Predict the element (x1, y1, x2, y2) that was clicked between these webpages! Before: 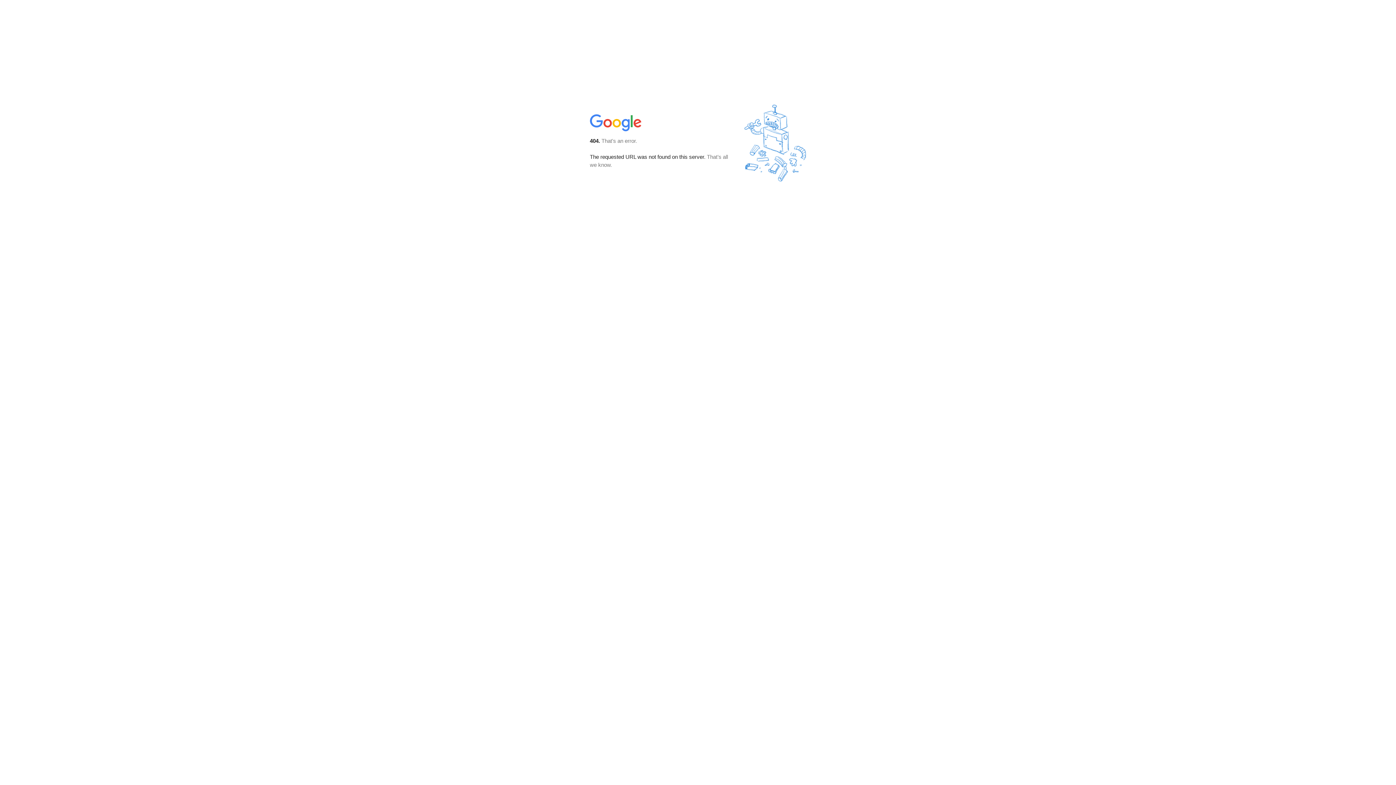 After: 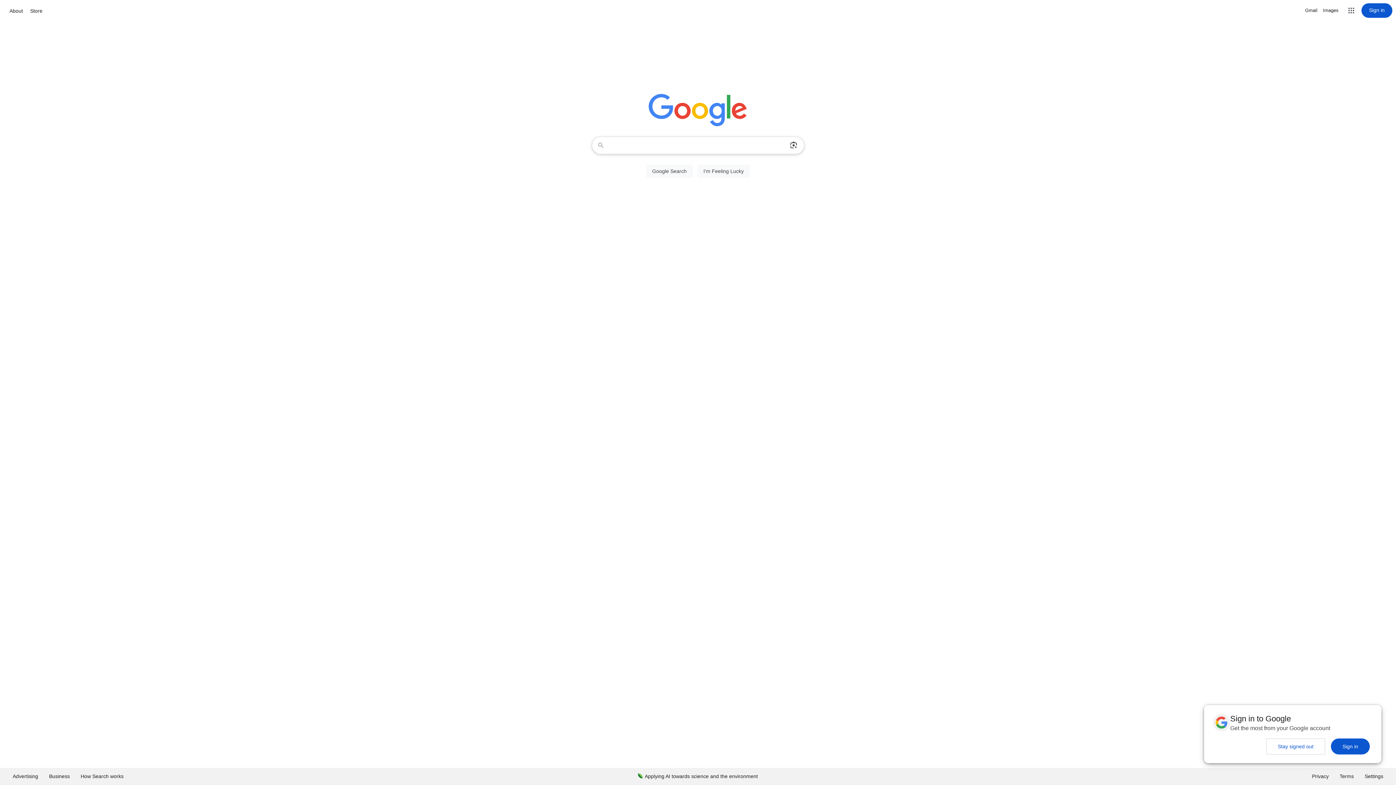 Action: bbox: (590, 127, 642, 134)